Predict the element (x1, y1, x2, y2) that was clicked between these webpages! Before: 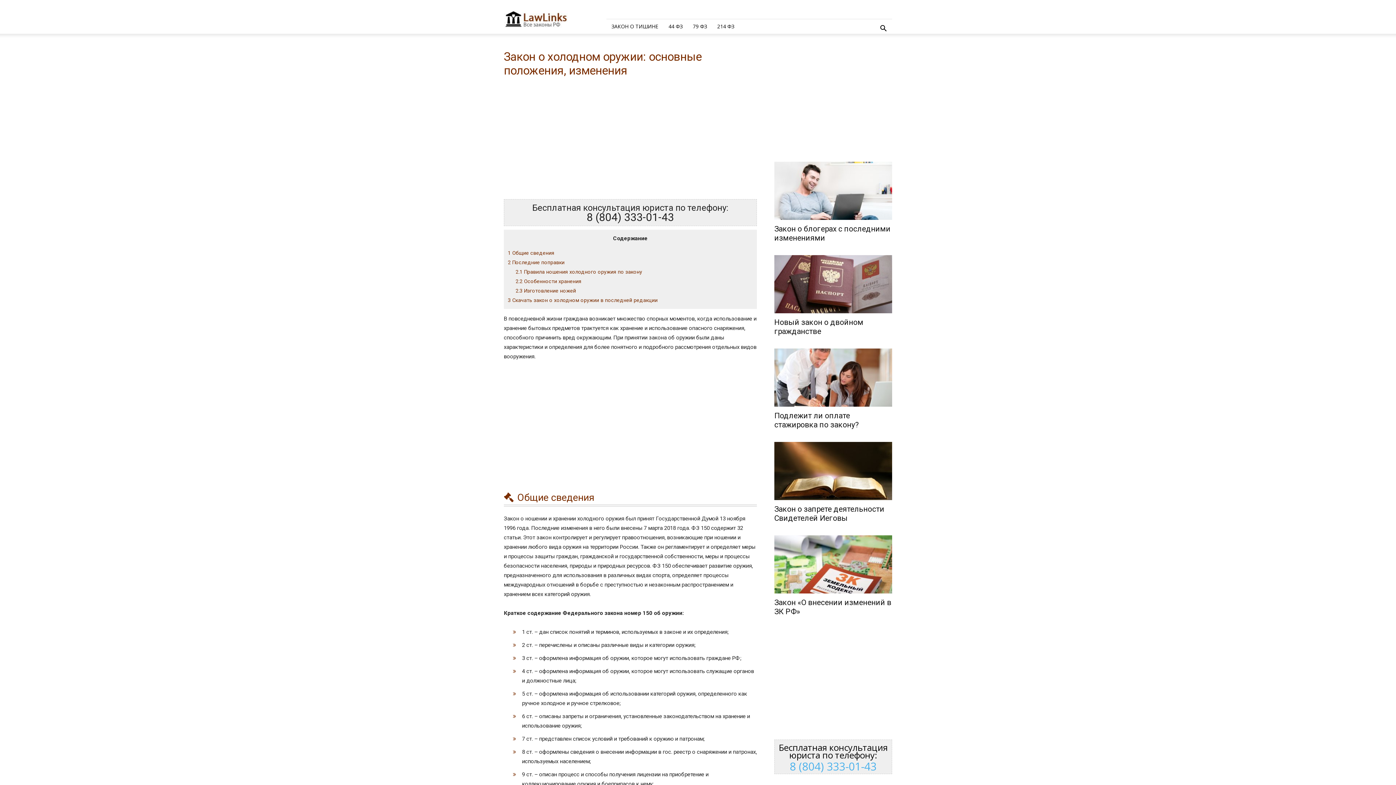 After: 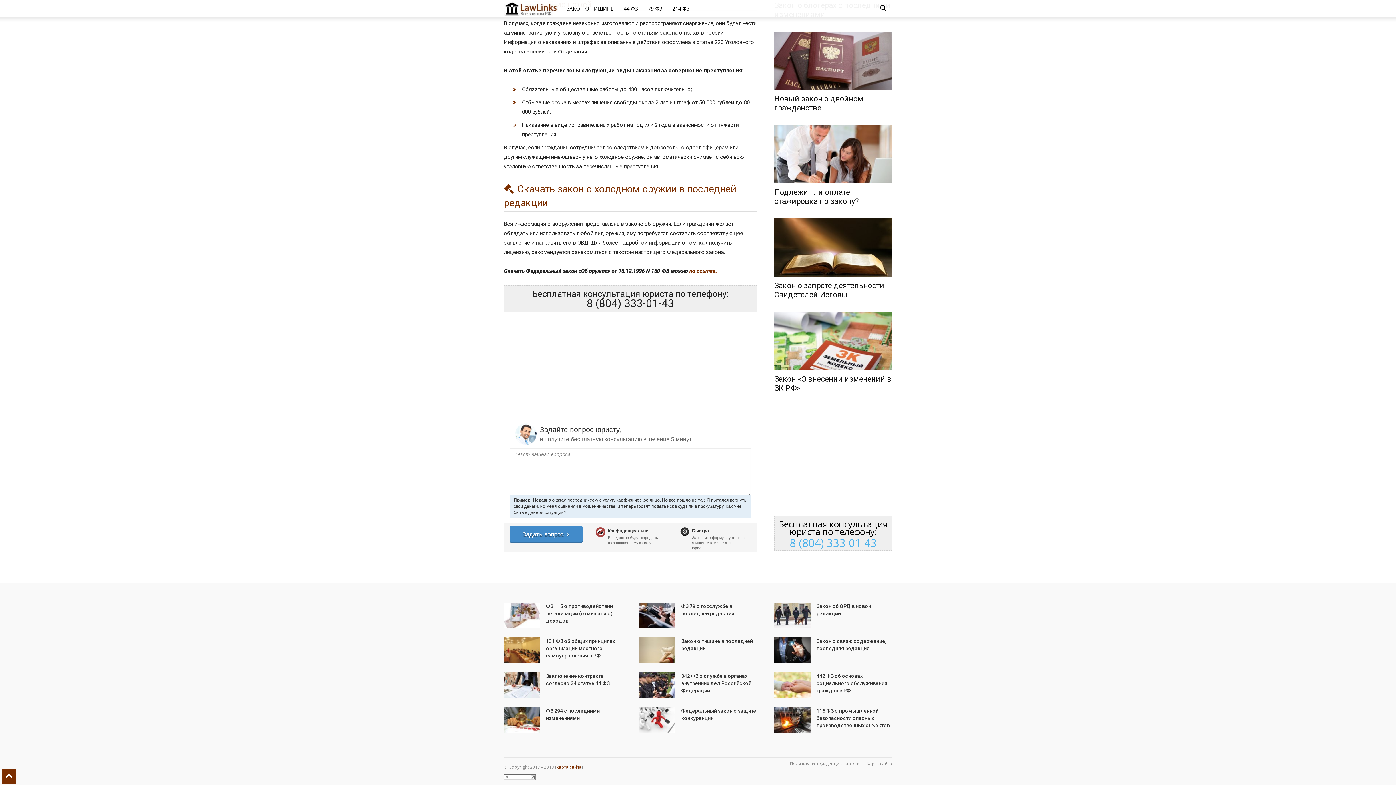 Action: label: 2.3 Изготовление ножей bbox: (515, 288, 576, 293)